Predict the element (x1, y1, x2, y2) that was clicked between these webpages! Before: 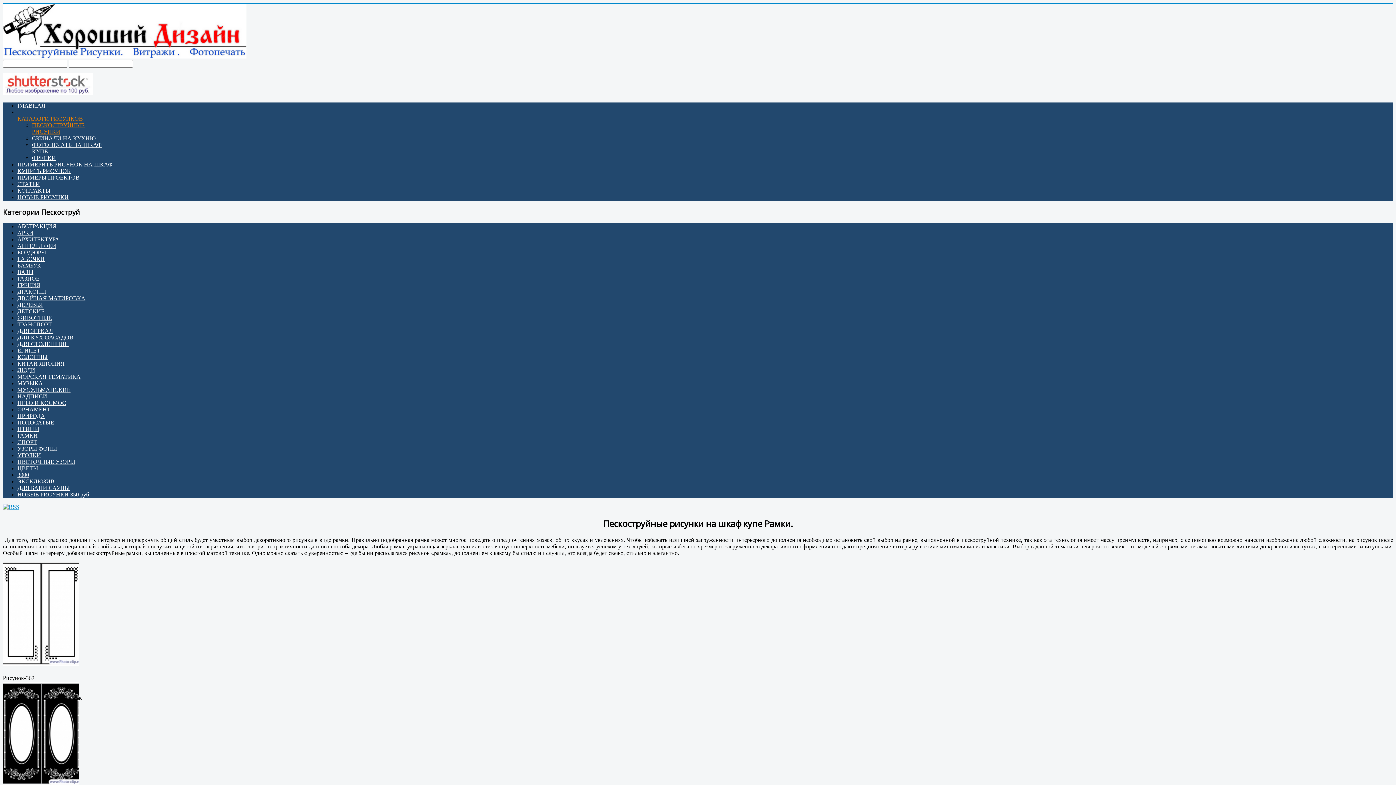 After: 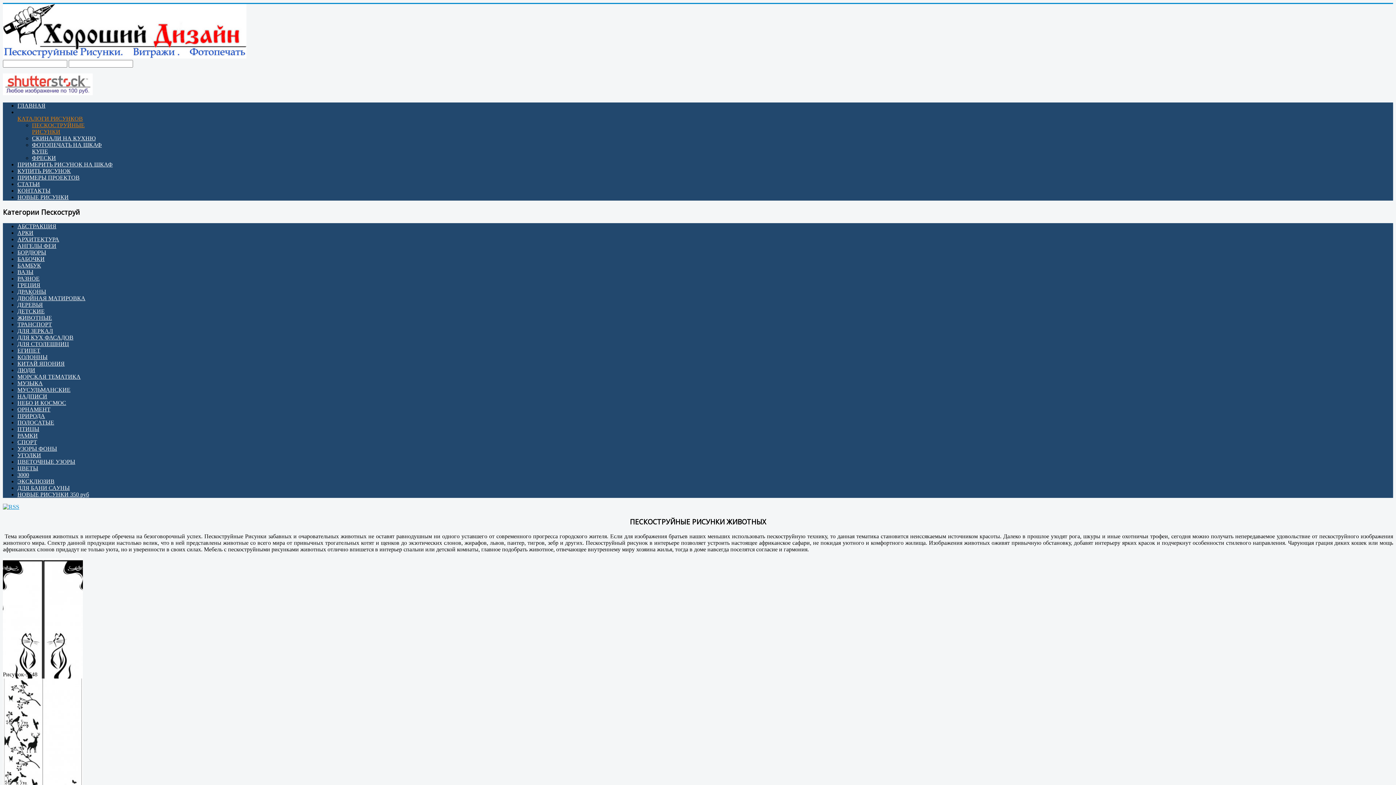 Action: bbox: (17, 315, 52, 321) label: ЖИВОТНЫЕ